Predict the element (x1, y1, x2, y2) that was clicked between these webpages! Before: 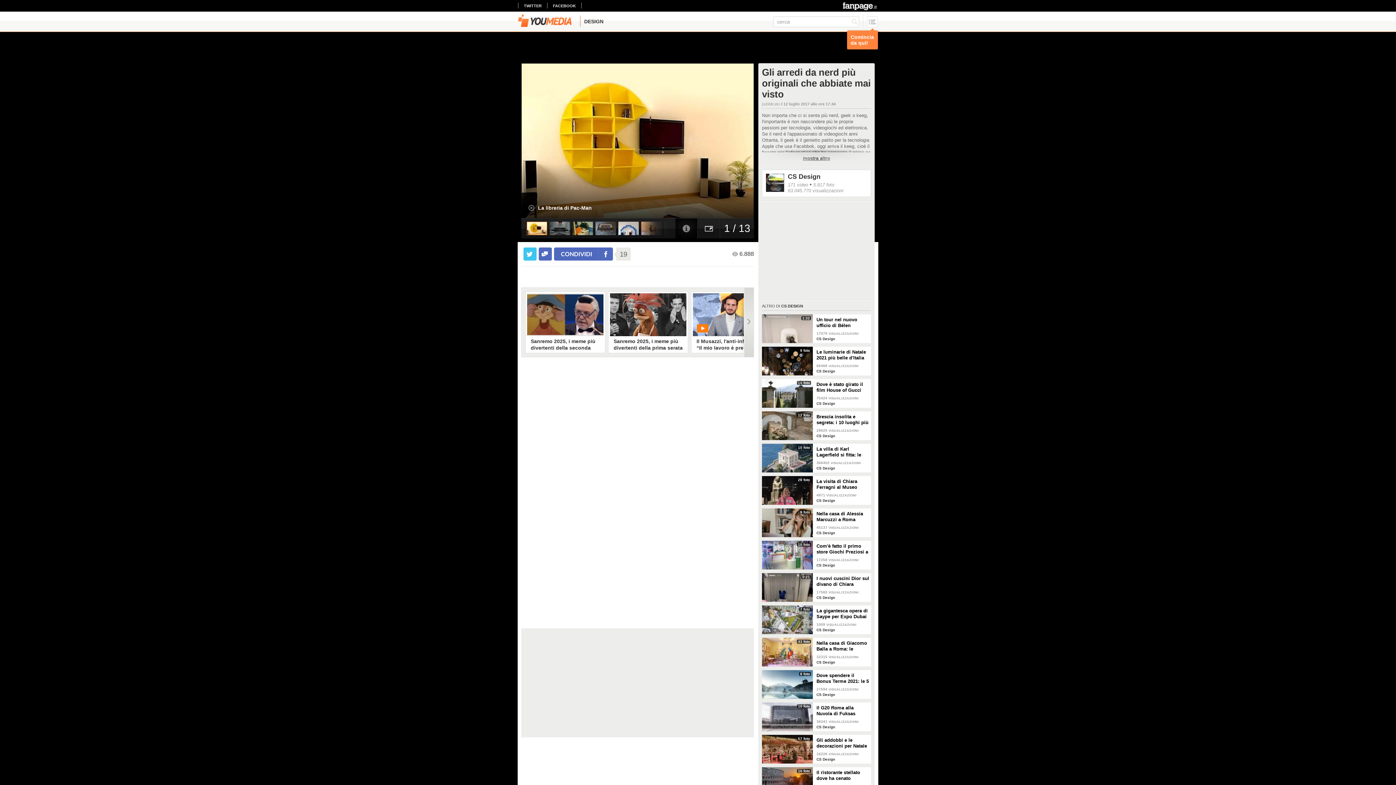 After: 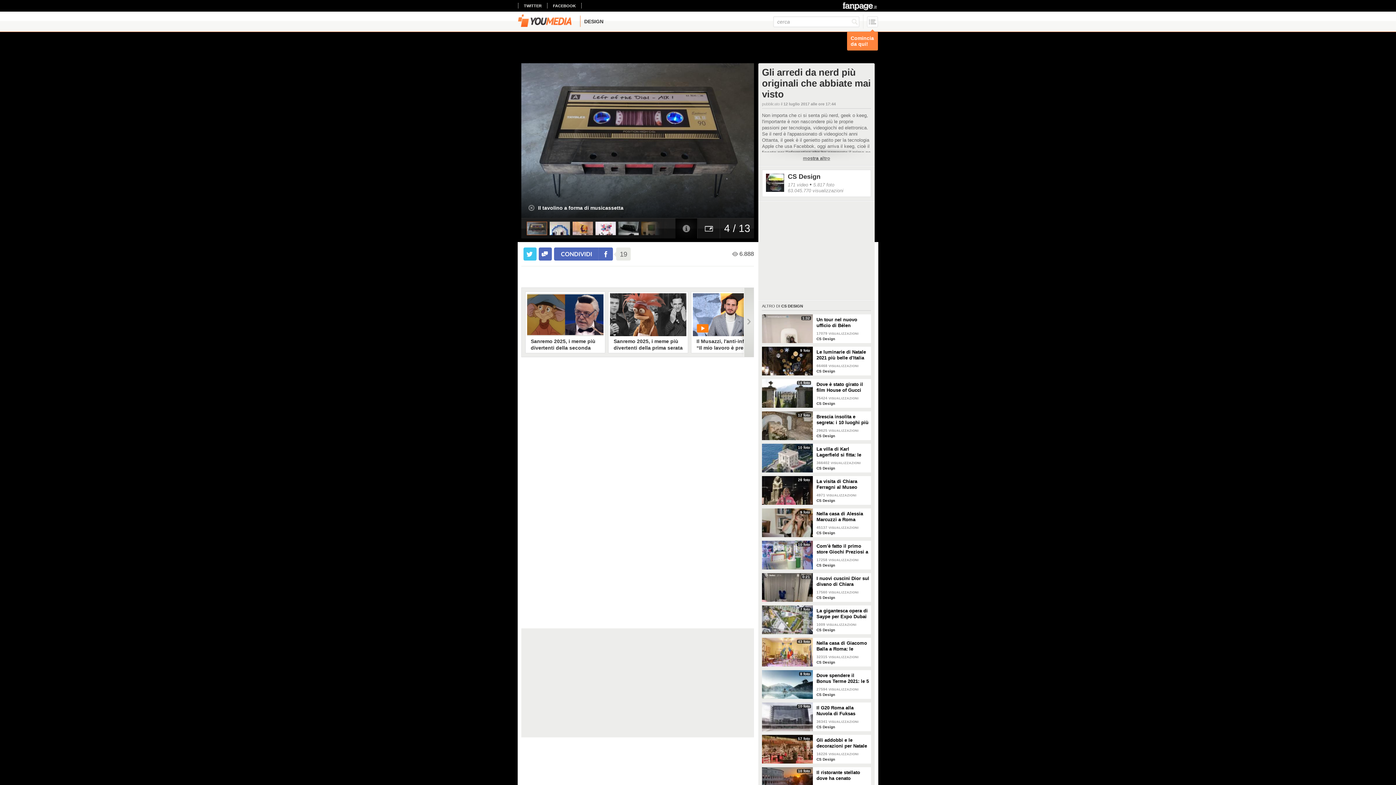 Action: bbox: (595, 221, 616, 235)